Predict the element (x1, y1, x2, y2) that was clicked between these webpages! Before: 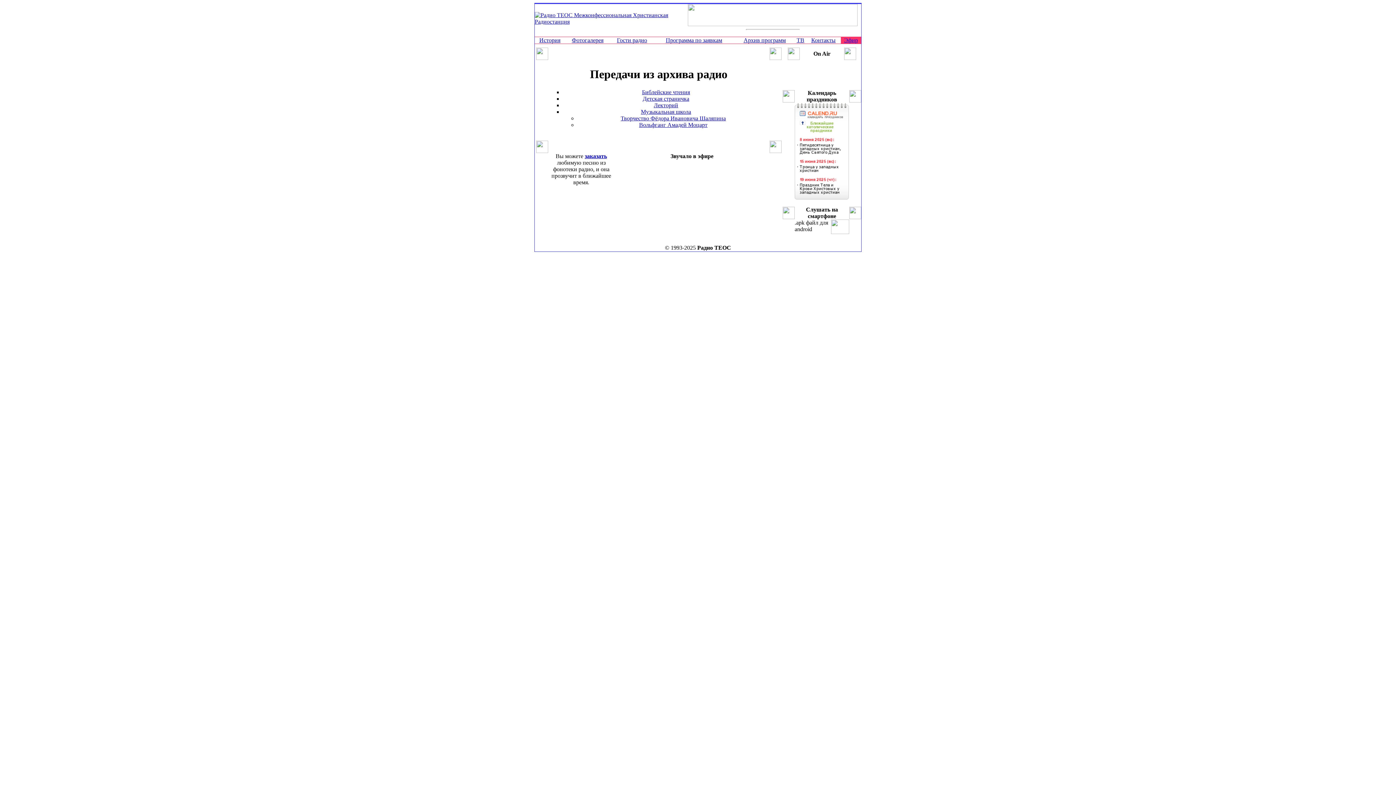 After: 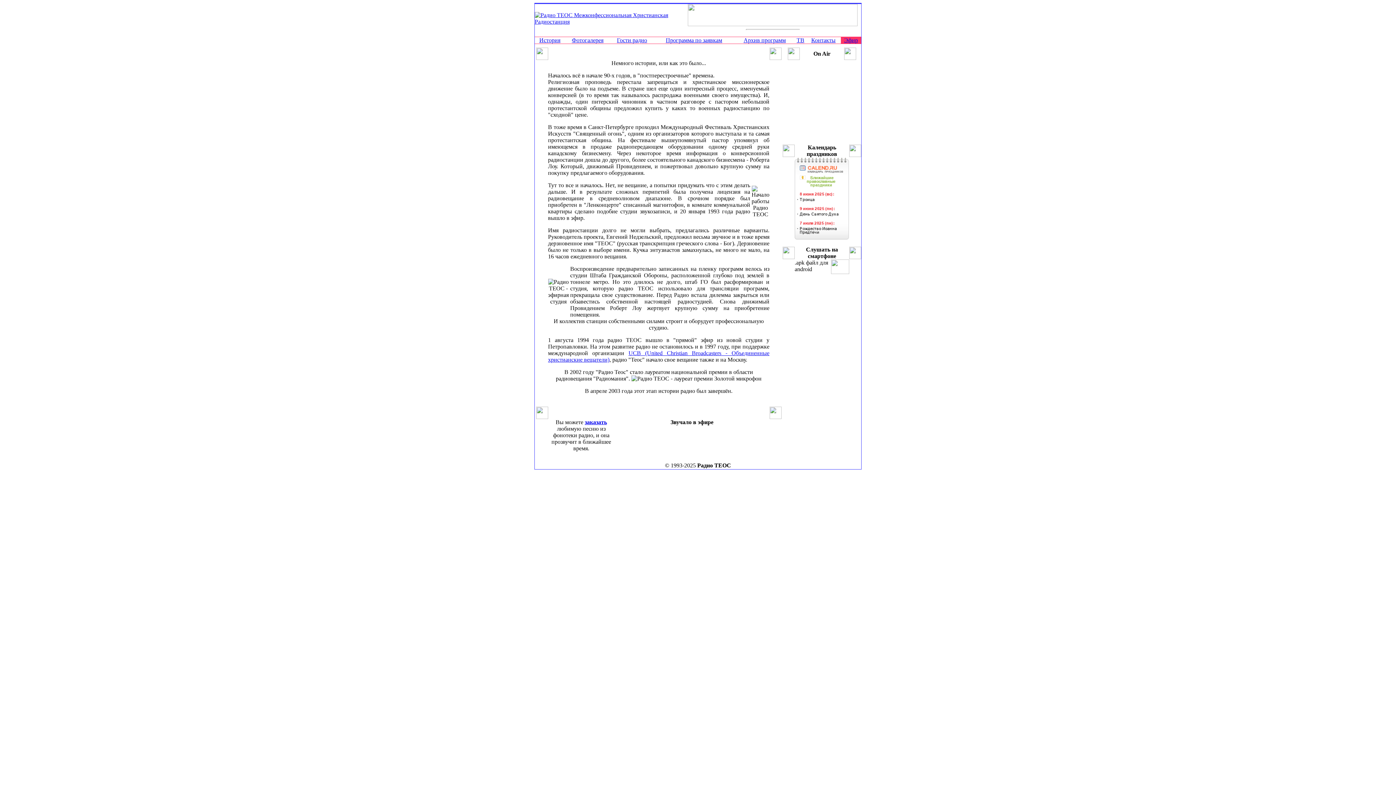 Action: label: История bbox: (539, 37, 560, 43)